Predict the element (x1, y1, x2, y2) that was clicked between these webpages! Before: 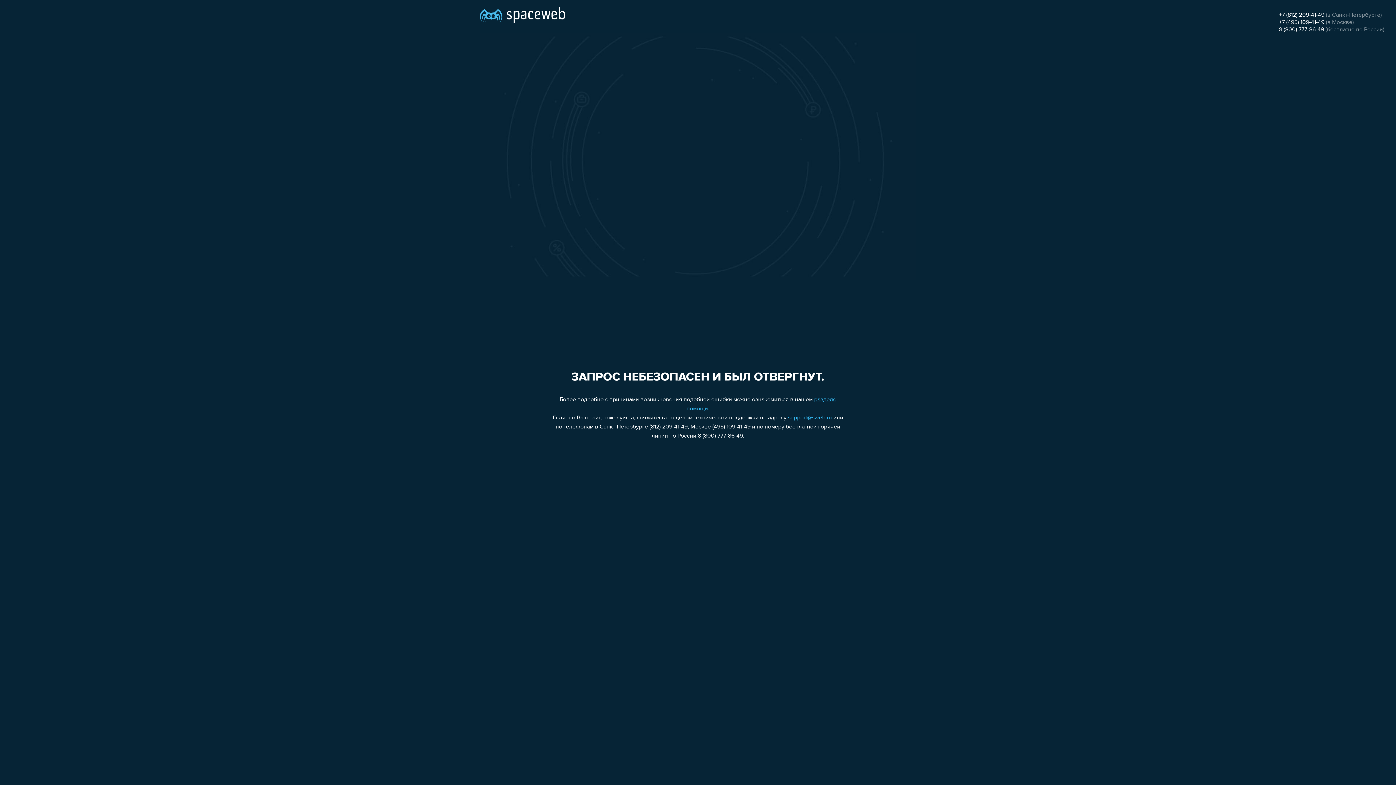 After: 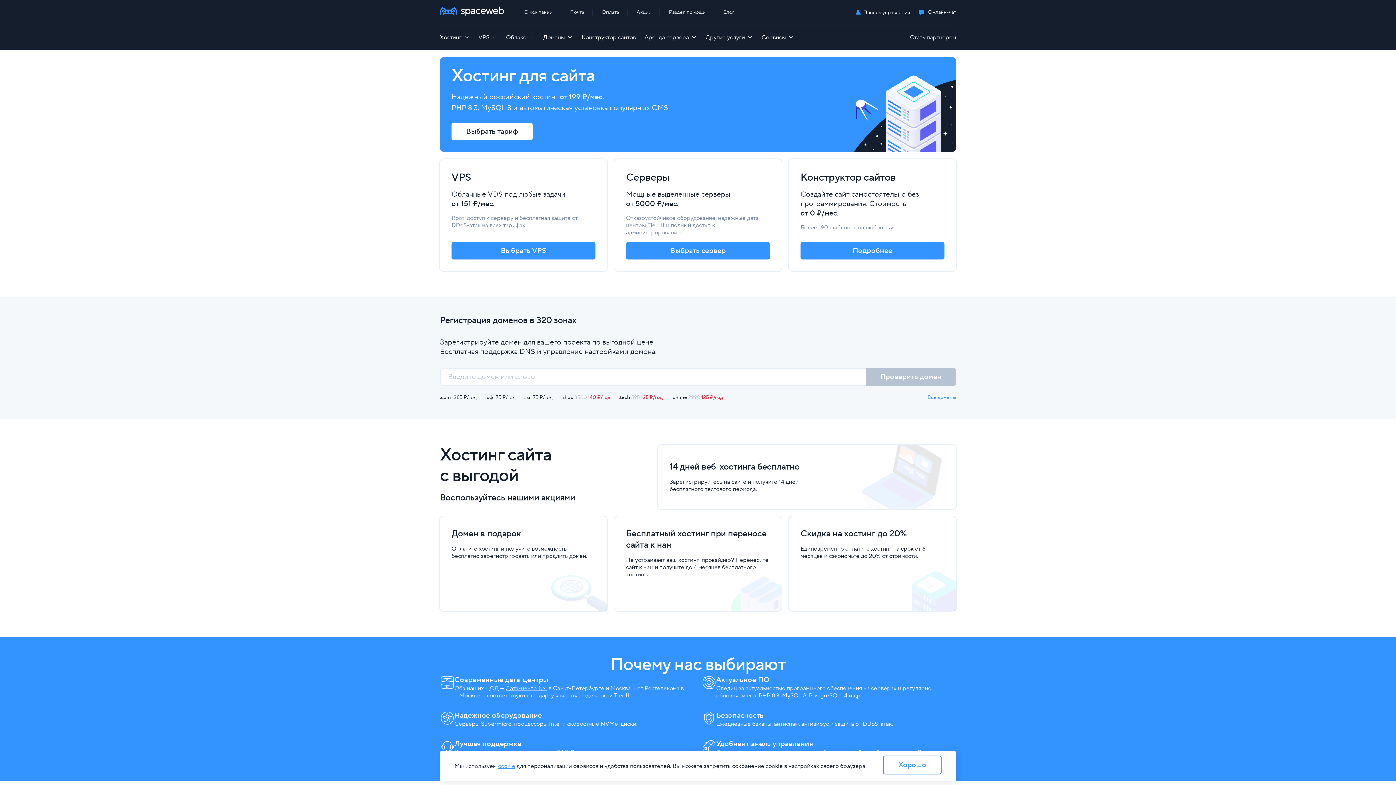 Action: bbox: (480, 0, 565, 25)